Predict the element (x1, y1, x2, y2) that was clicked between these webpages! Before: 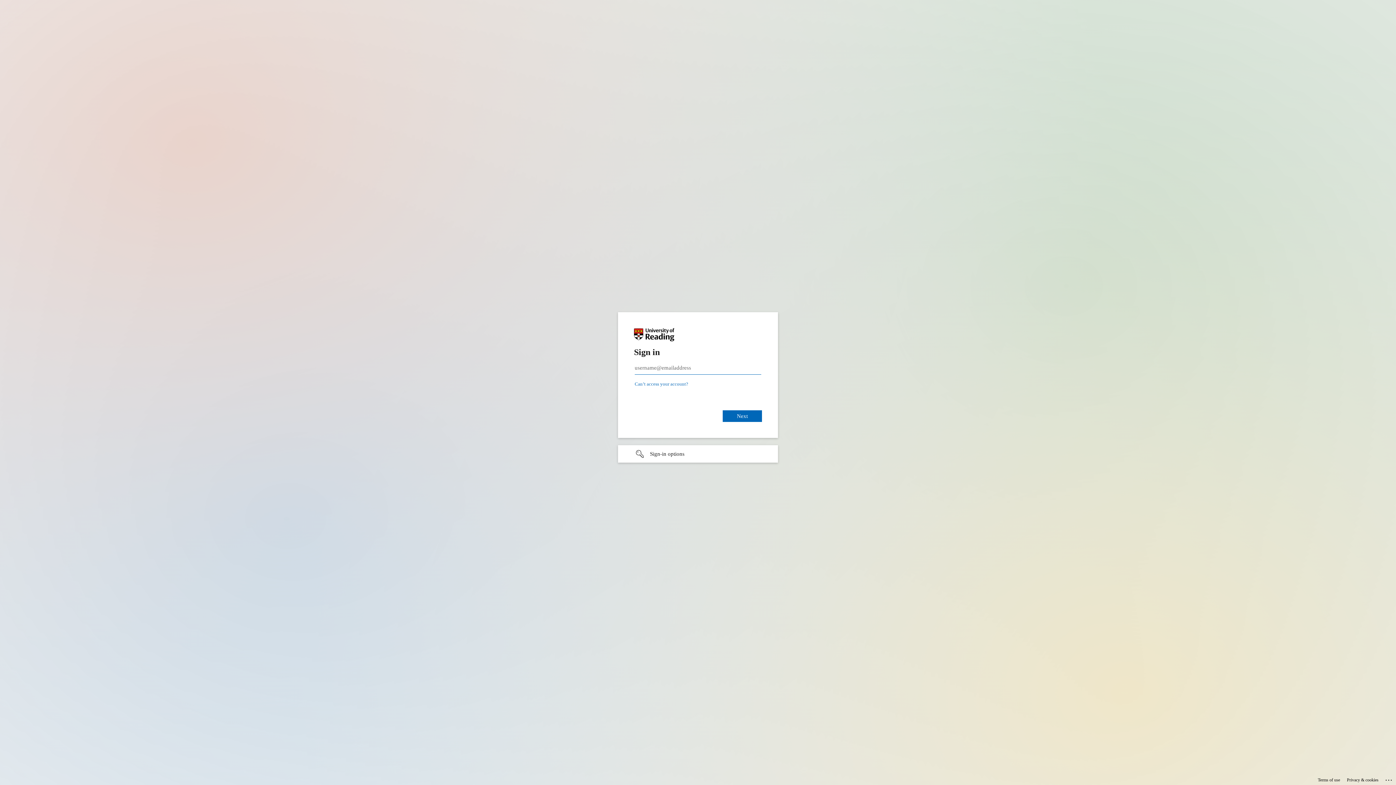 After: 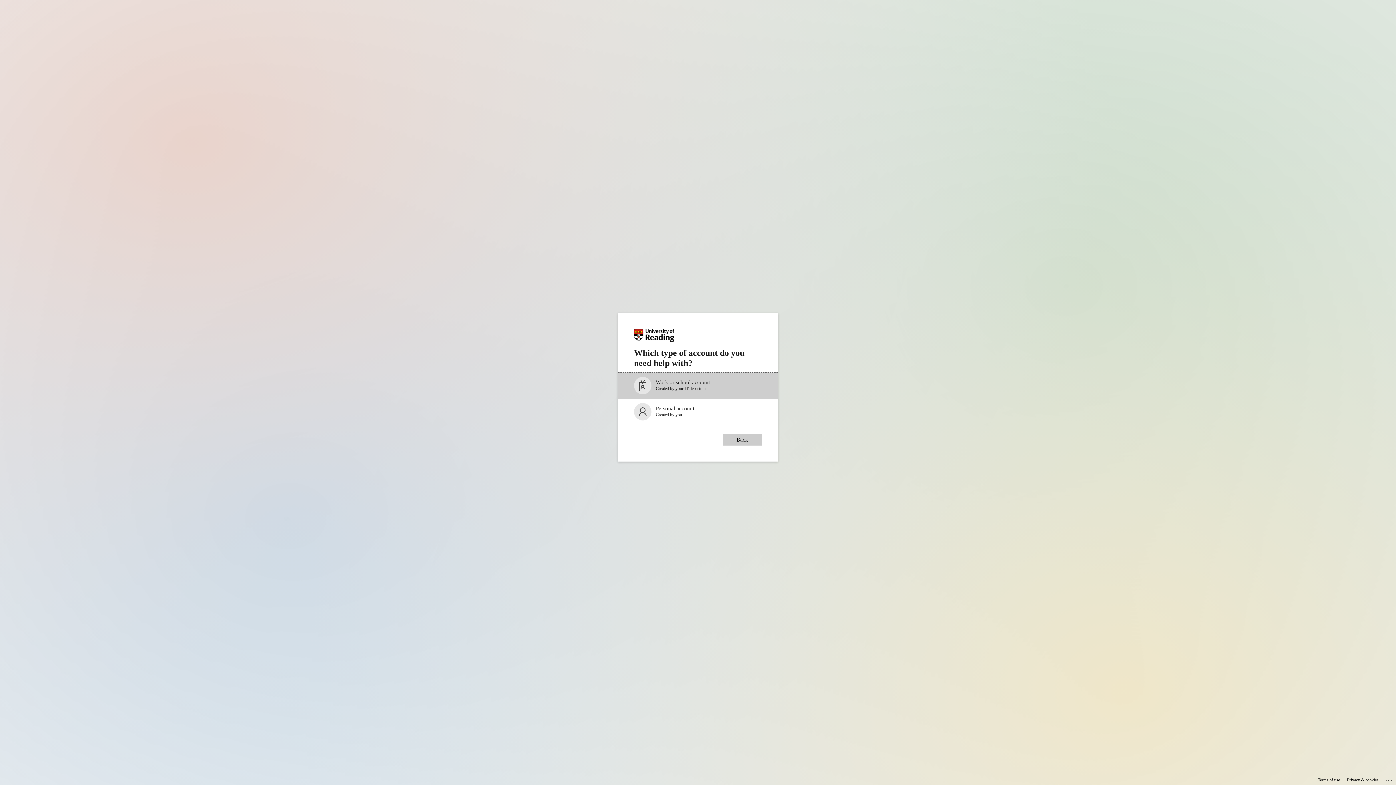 Action: label: Can’t access your account? bbox: (634, 381, 688, 386)